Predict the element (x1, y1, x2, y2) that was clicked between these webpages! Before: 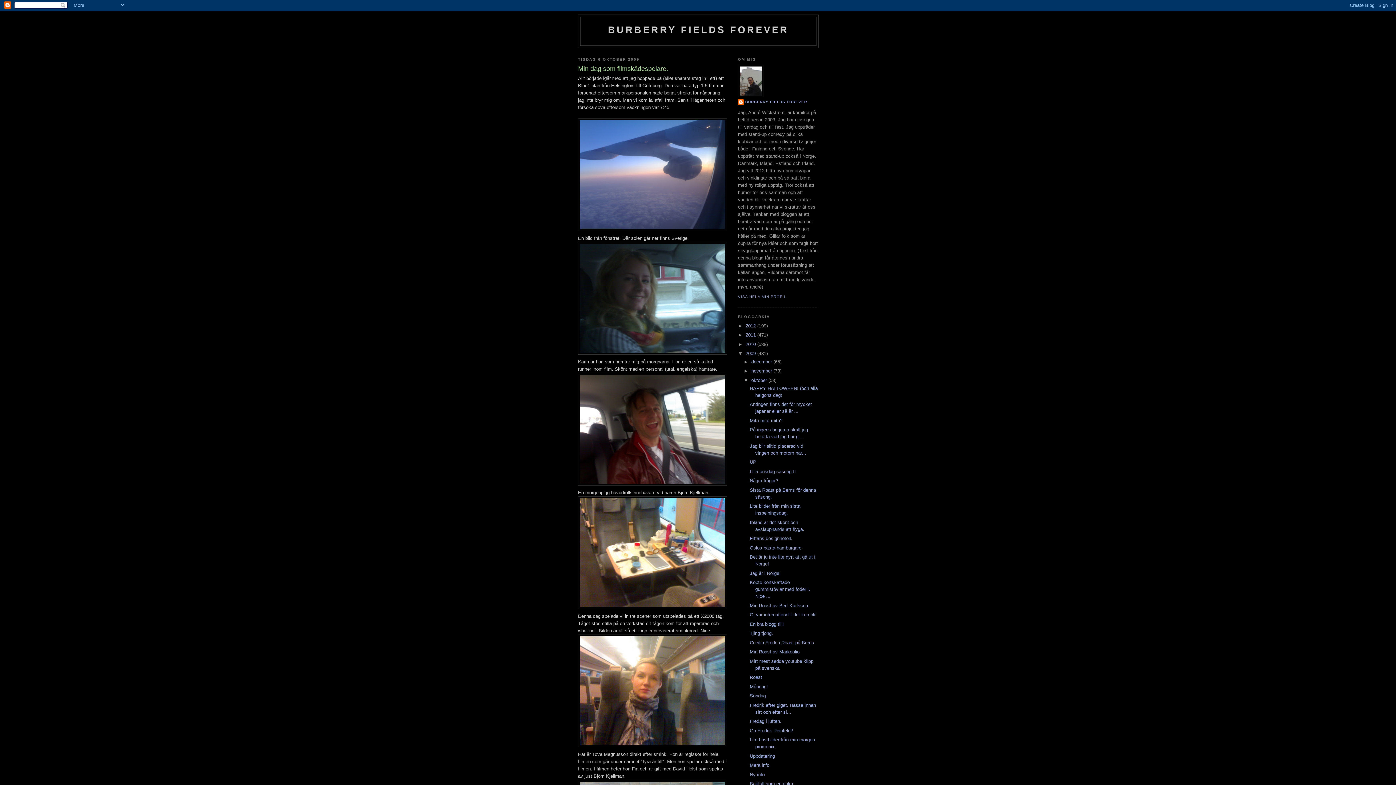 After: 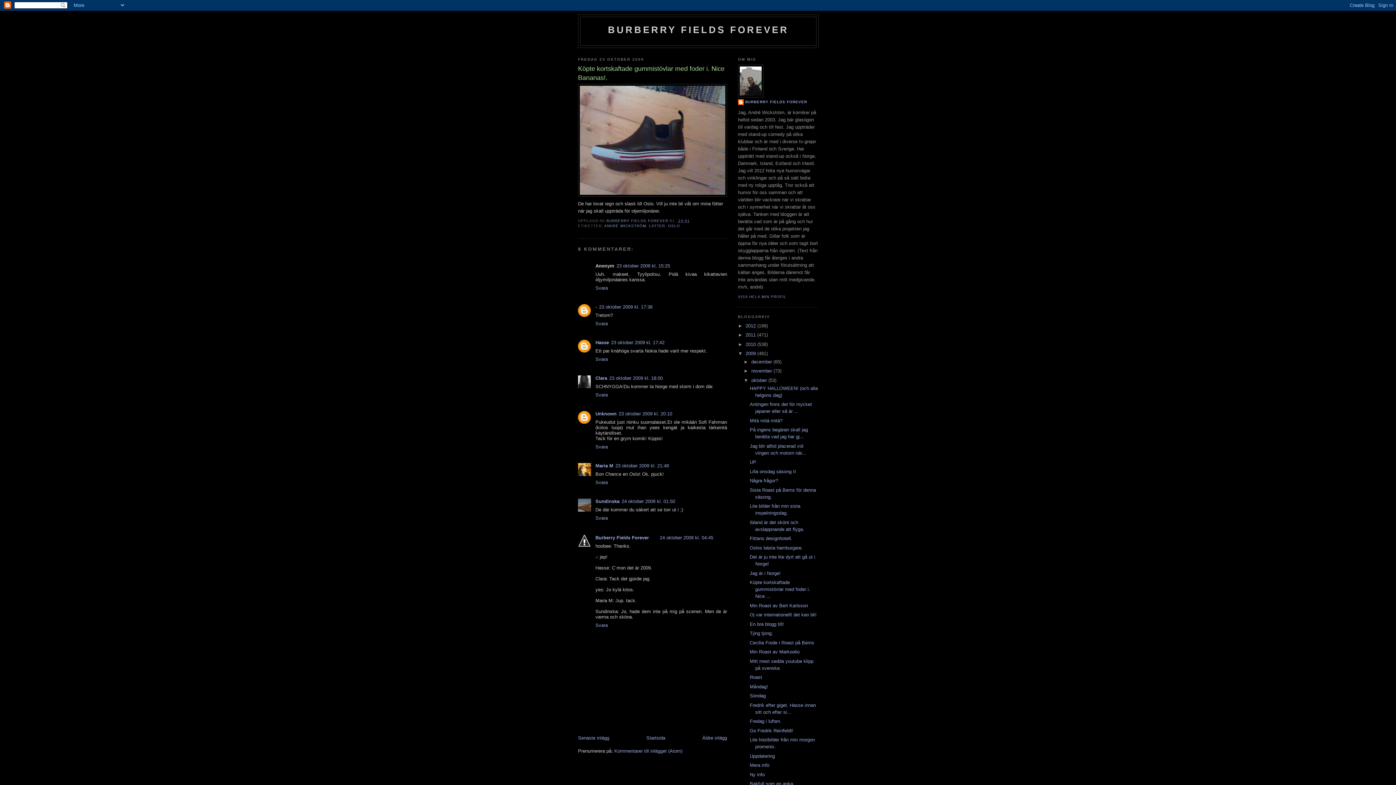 Action: label: Köpte kortskaftade gummistövlar med foder i. Nice ... bbox: (749, 580, 810, 599)